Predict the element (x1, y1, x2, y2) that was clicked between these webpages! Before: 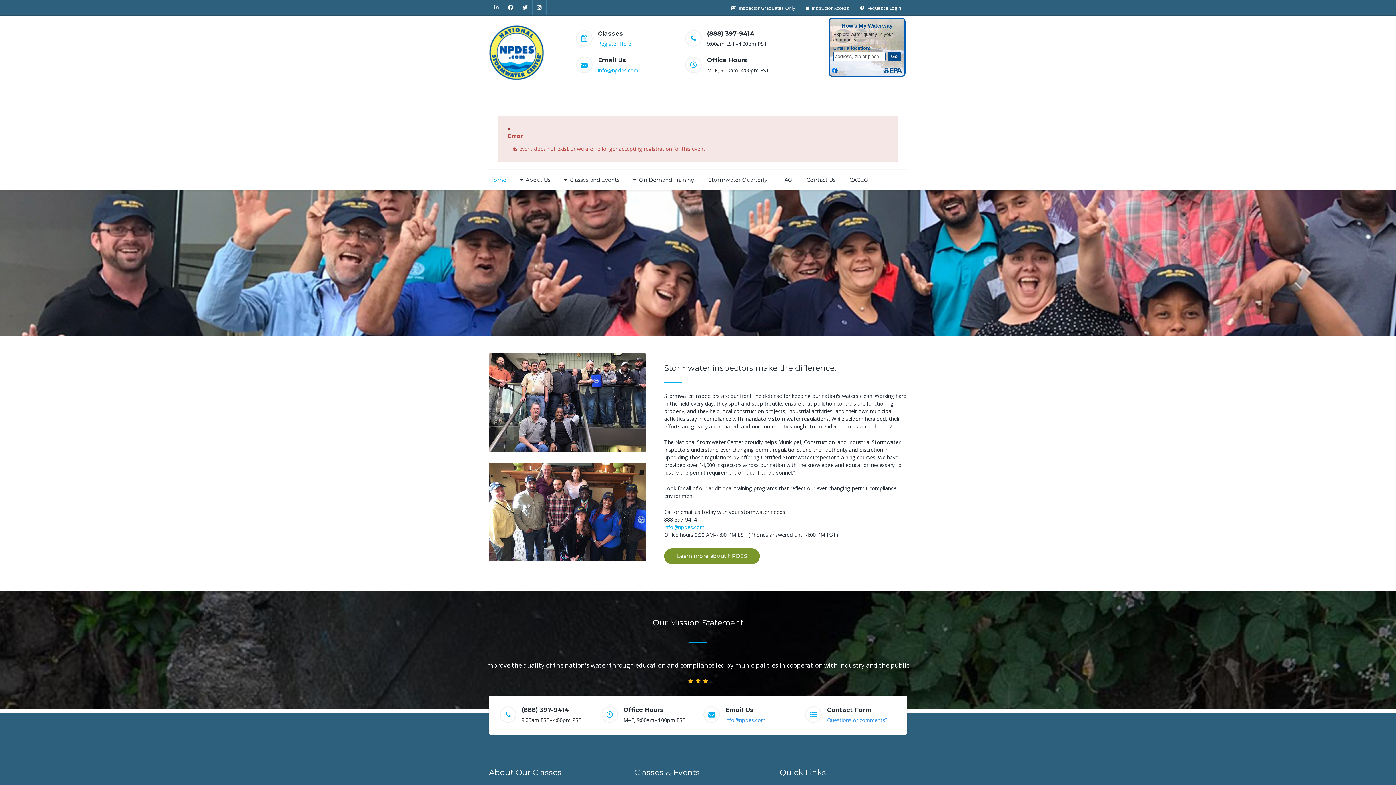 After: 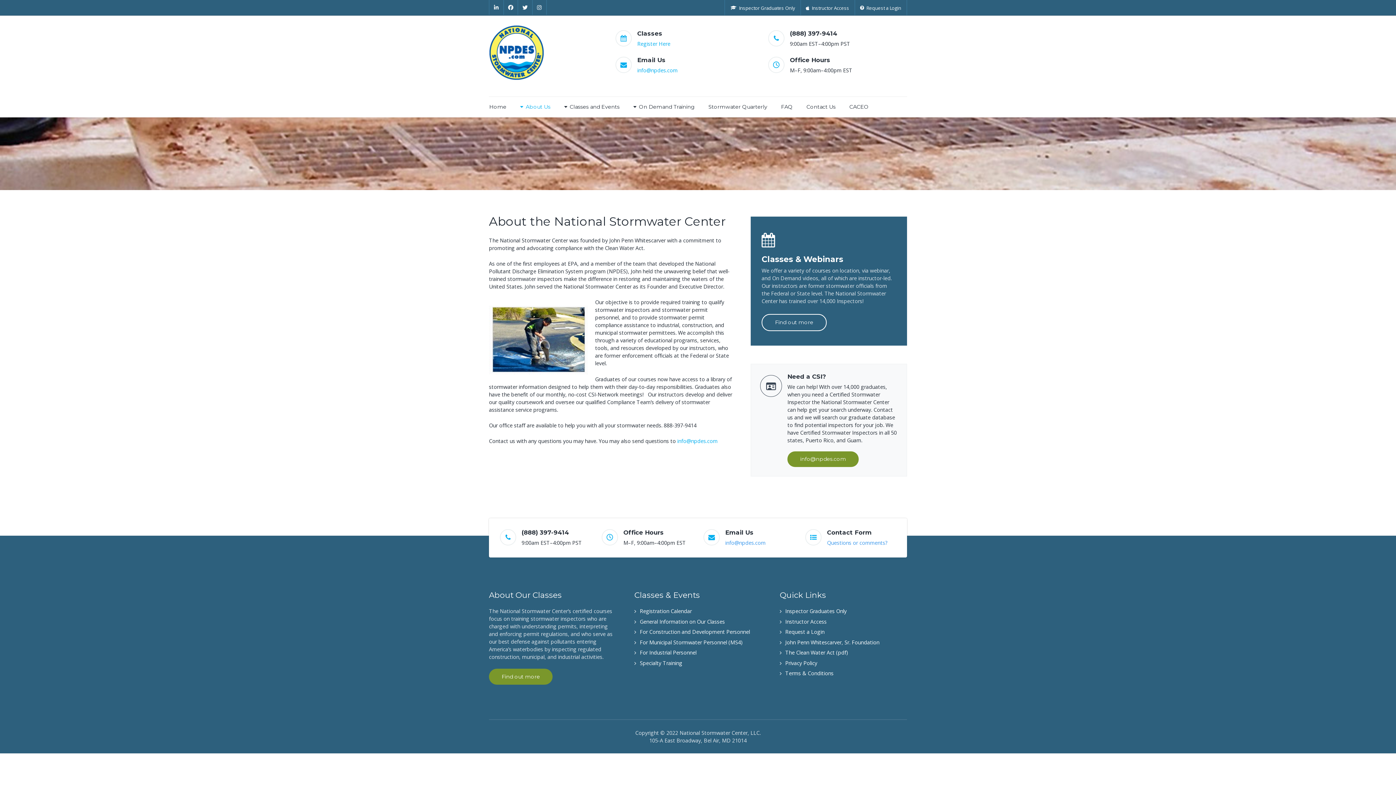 Action: bbox: (514, 169, 556, 190) label:  About Us